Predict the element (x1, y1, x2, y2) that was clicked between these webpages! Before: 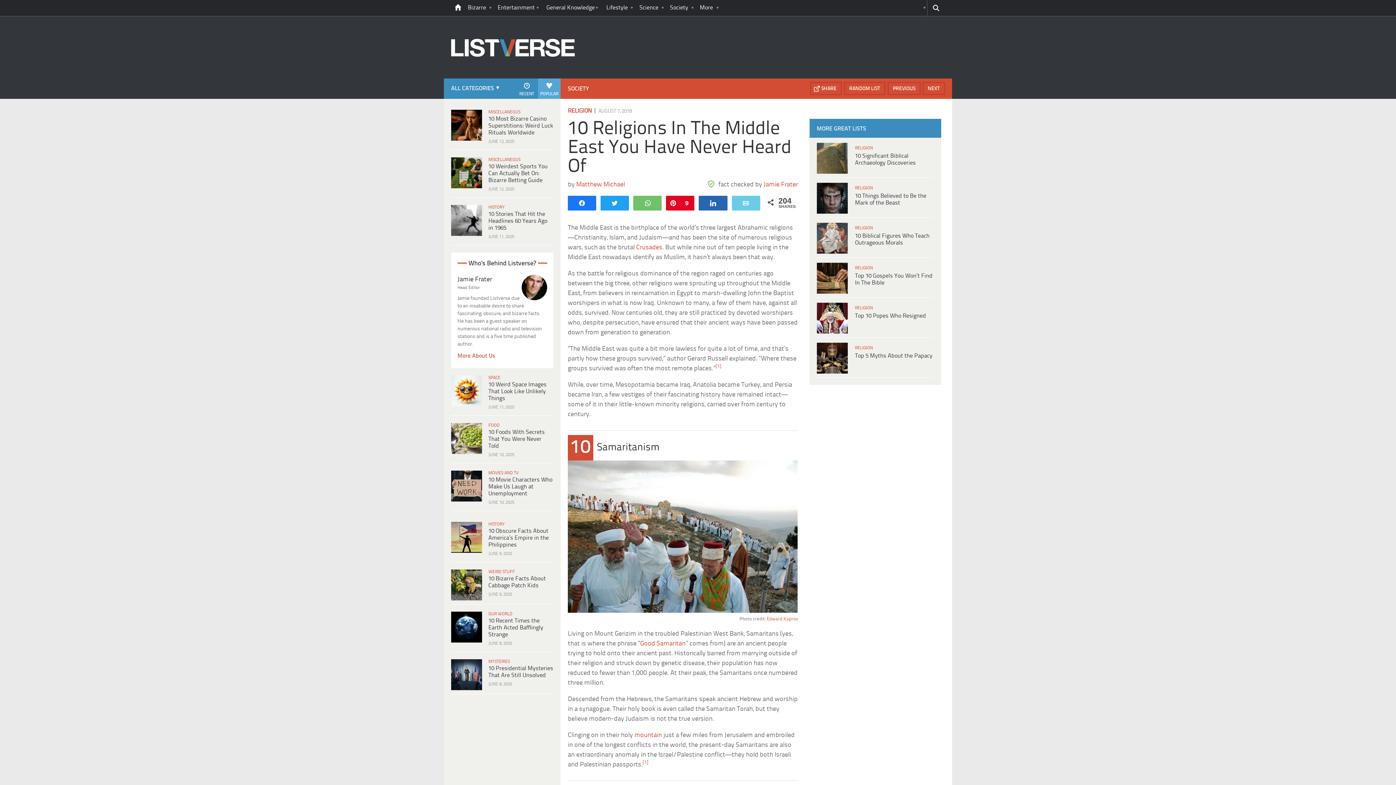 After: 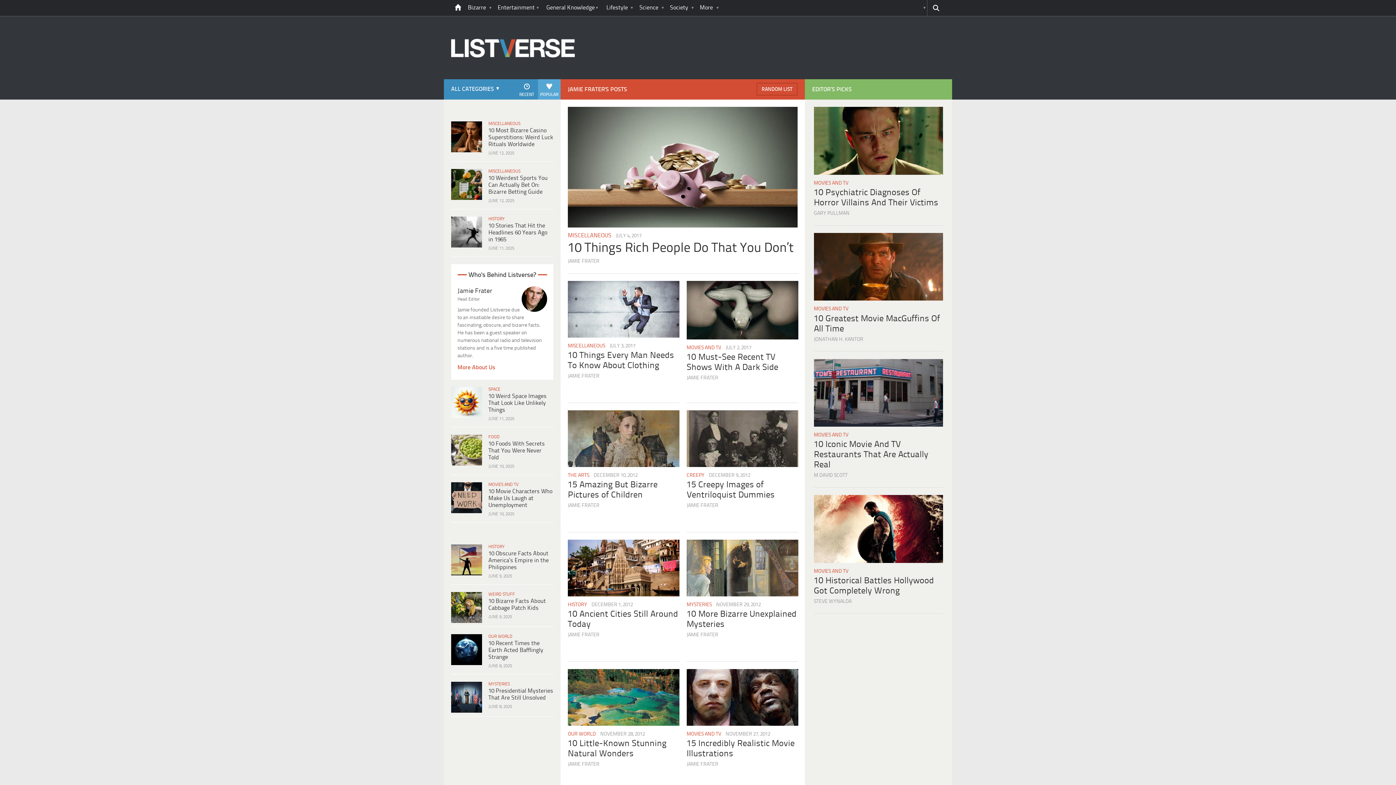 Action: label: Jamie Frater bbox: (763, 181, 798, 188)